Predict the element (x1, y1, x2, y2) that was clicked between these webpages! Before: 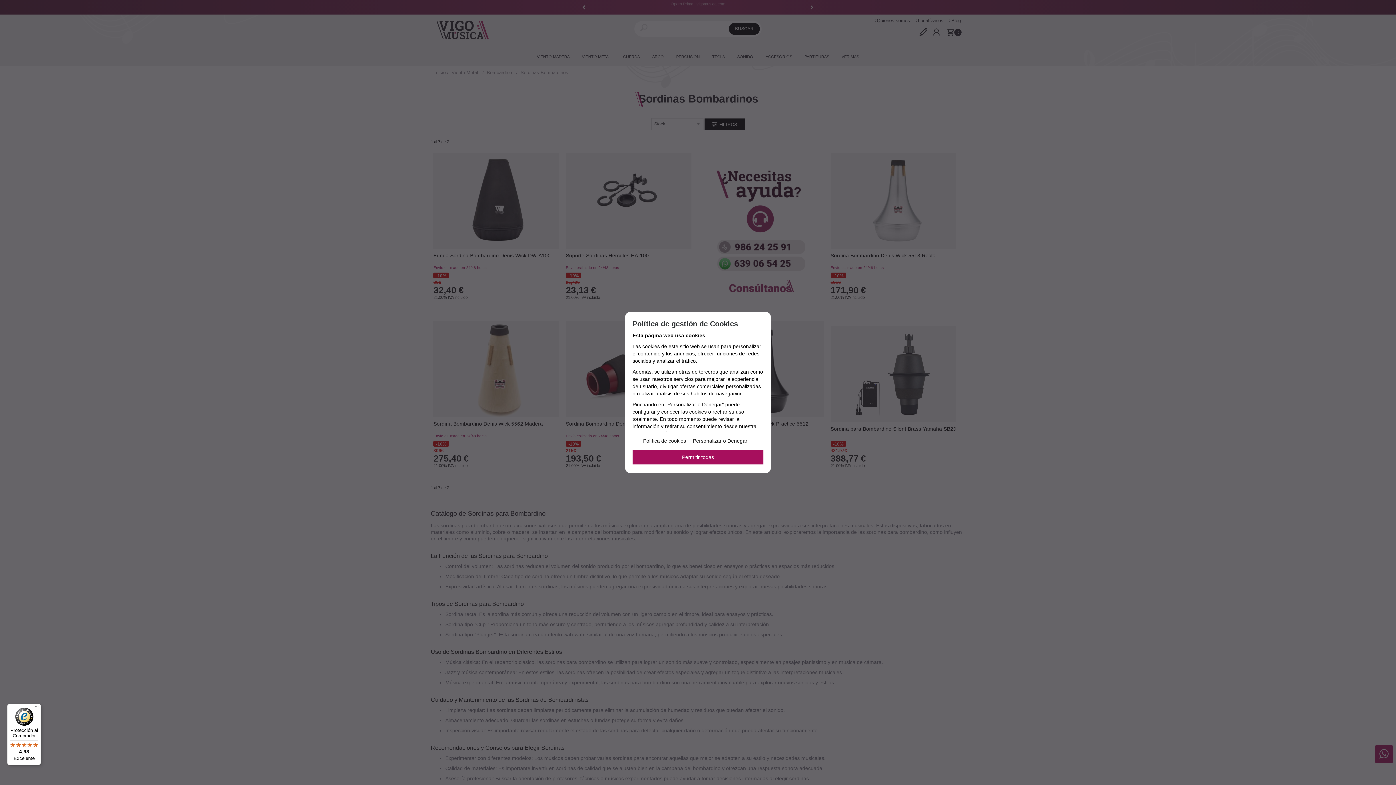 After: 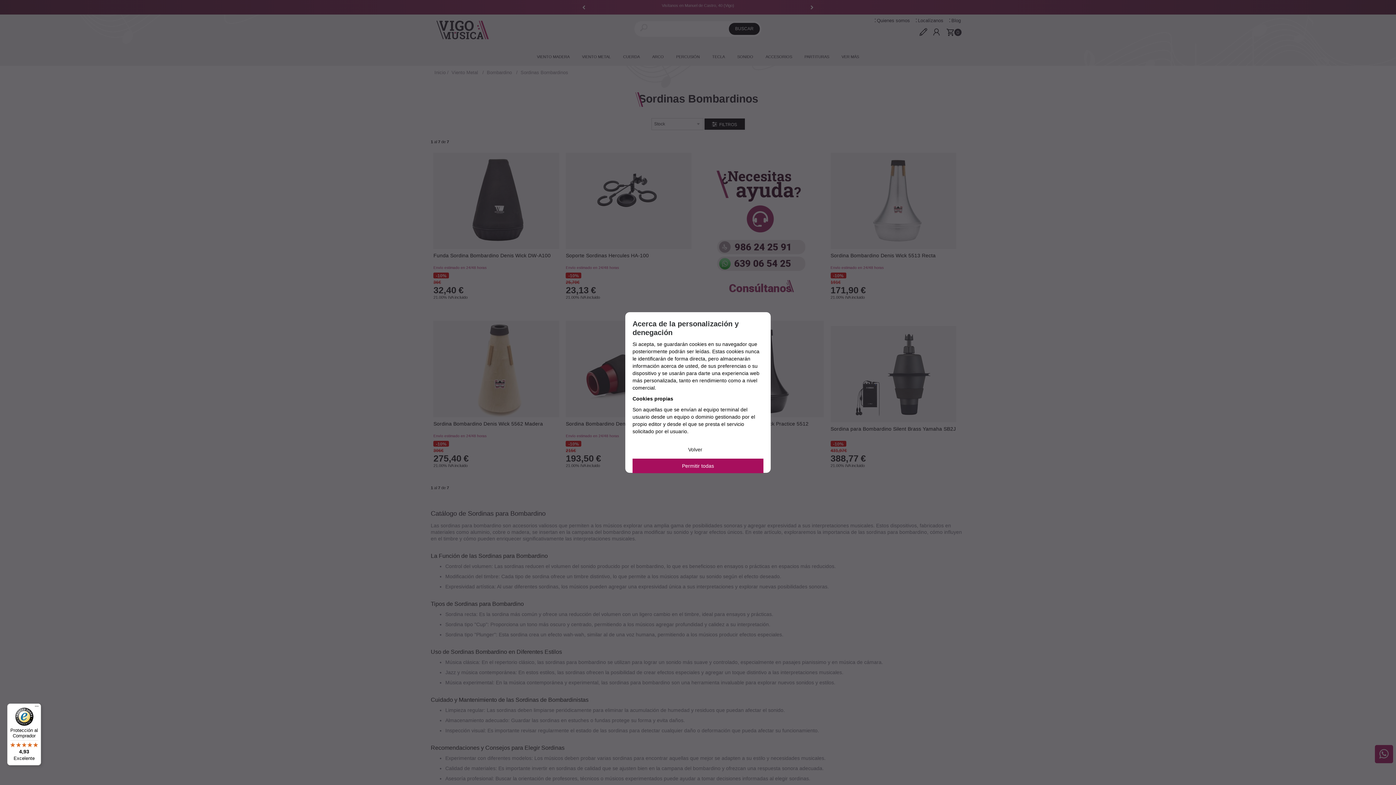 Action: label: Personalizar o Denegar bbox: (693, 432, 753, 446)